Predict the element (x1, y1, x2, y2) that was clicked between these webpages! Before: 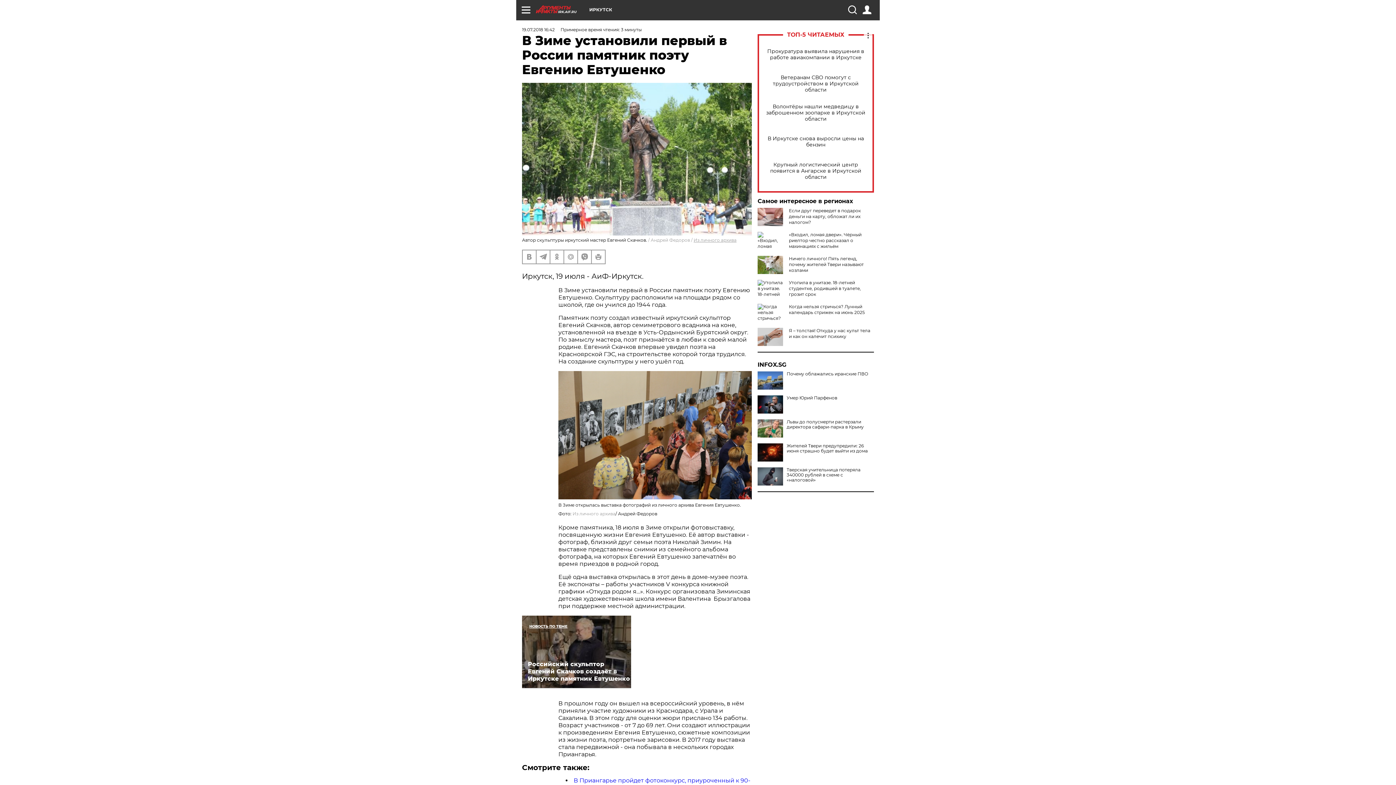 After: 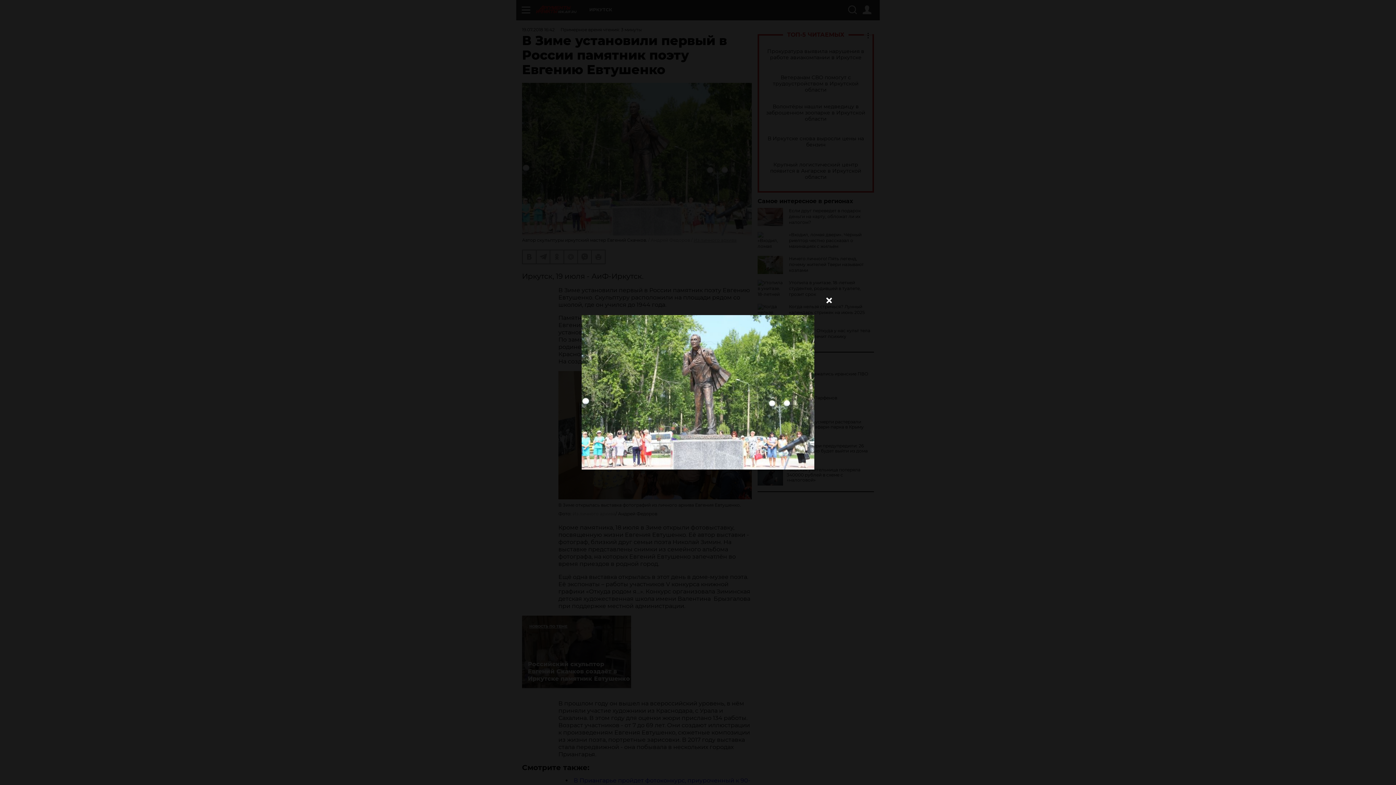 Action: bbox: (522, 82, 752, 235)